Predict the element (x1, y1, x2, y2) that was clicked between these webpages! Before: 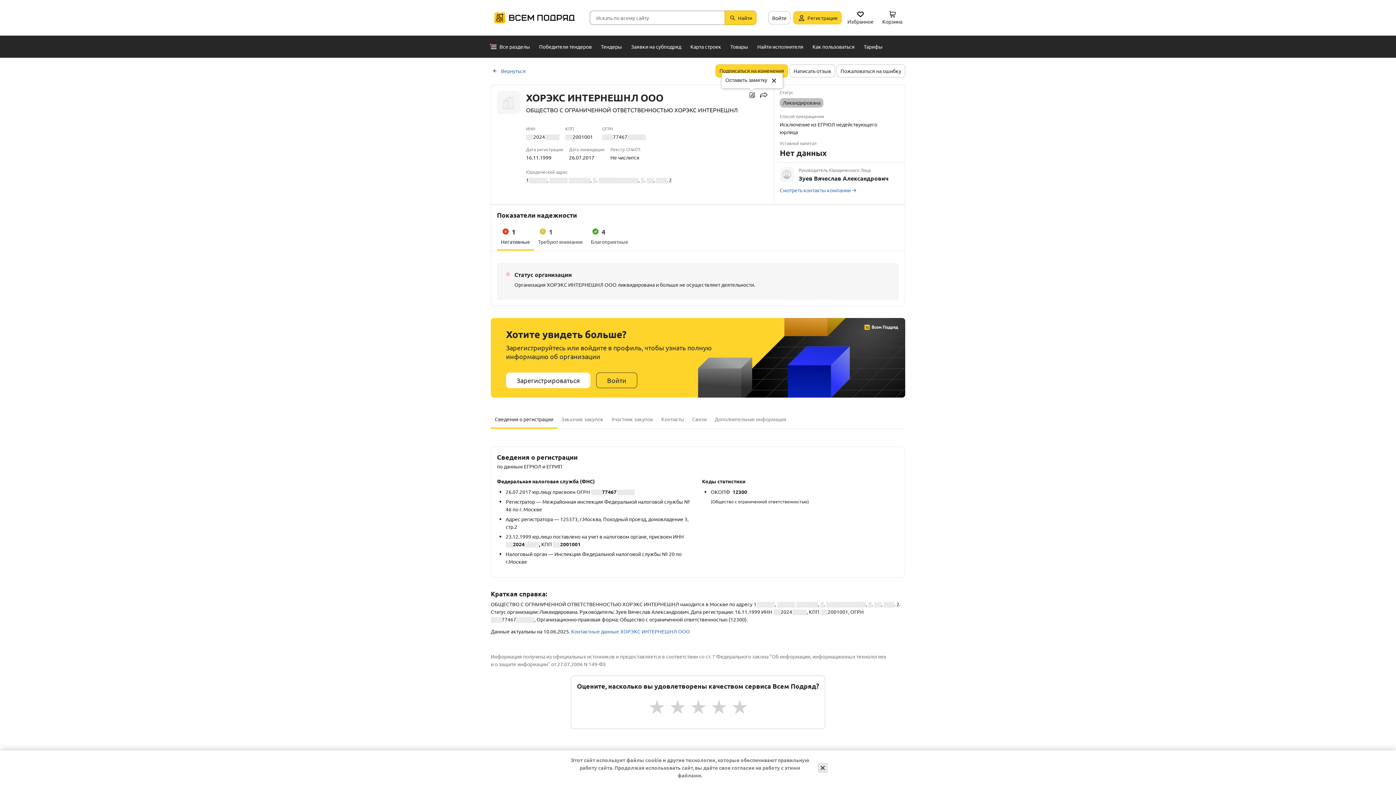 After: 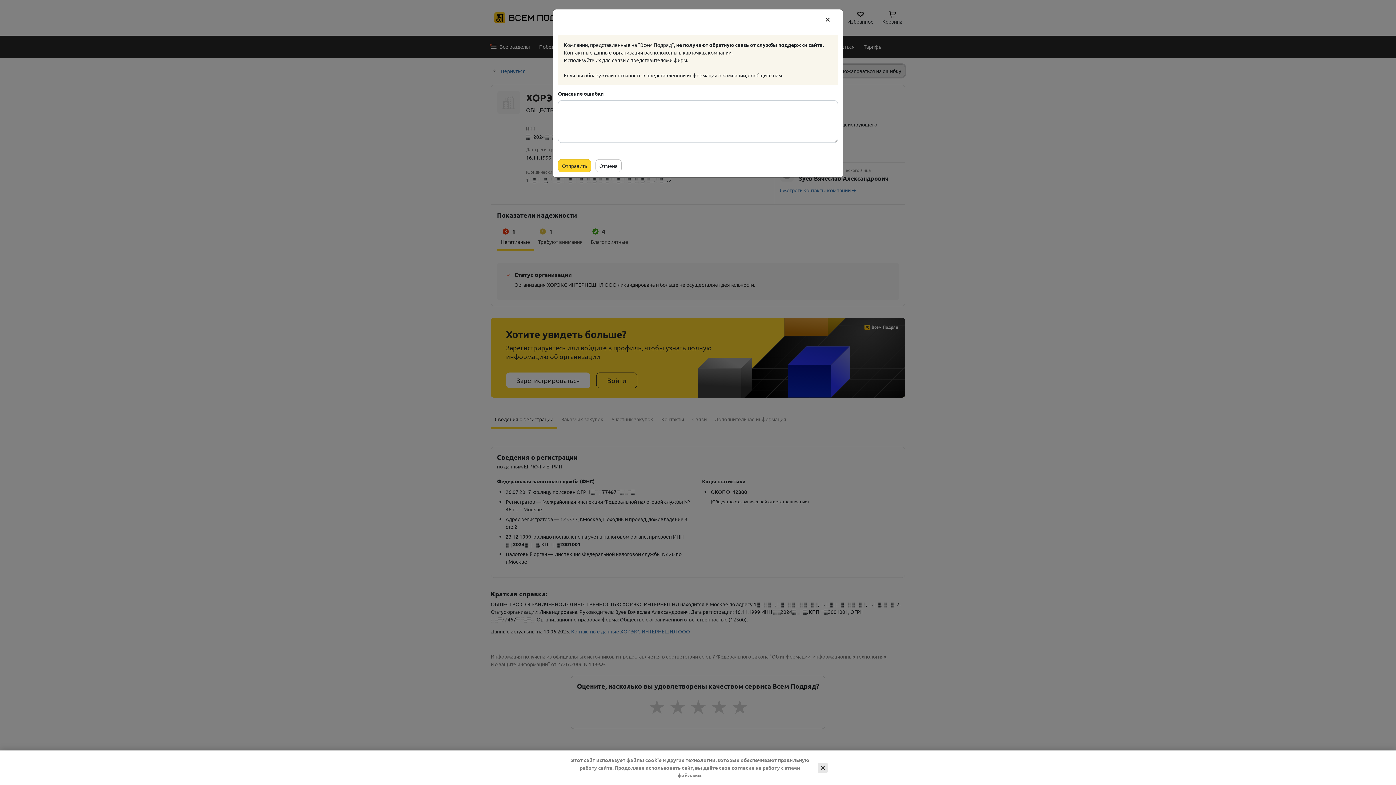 Action: bbox: (836, 64, 905, 77) label: Пожаловаться на ошибку